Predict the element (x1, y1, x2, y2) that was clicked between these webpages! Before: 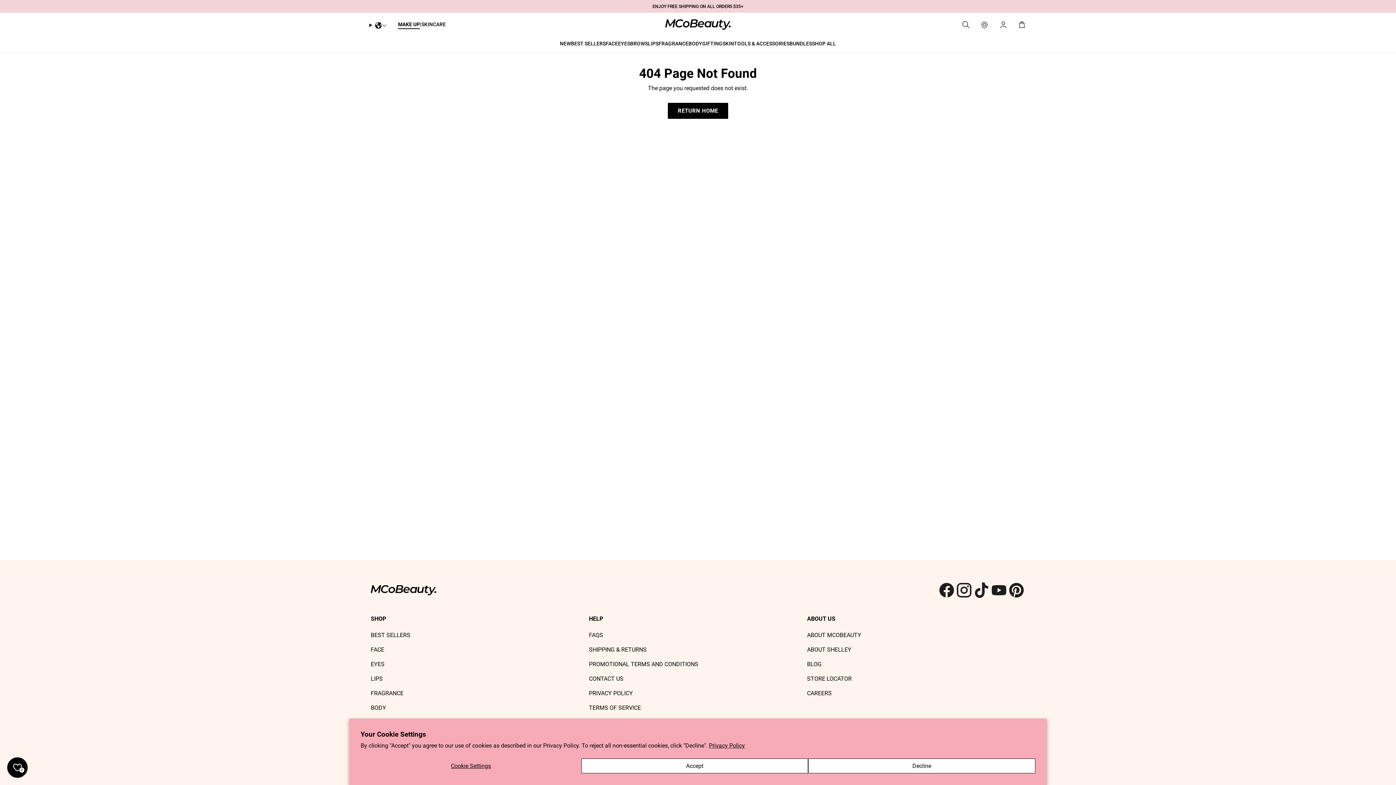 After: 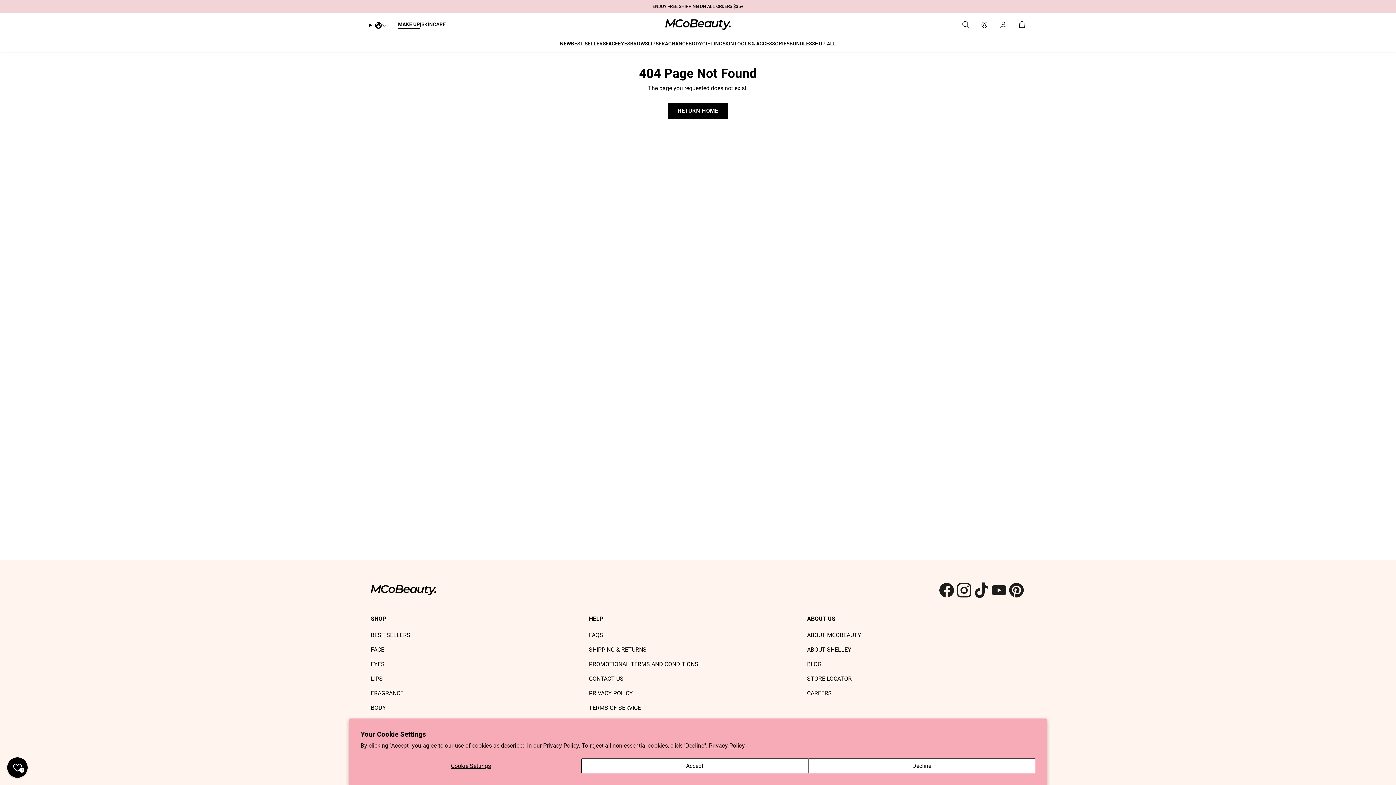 Action: label: CAREERS bbox: (807, 690, 832, 697)